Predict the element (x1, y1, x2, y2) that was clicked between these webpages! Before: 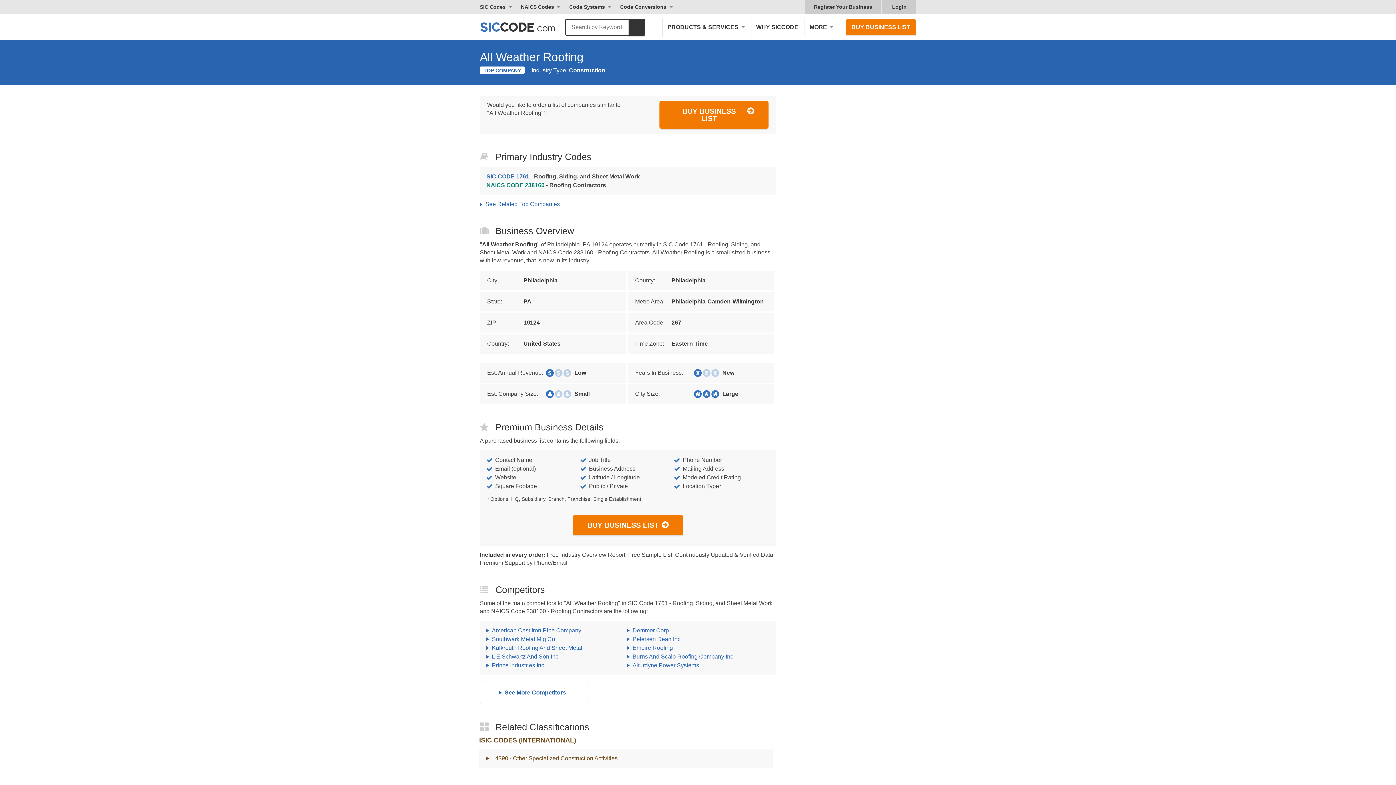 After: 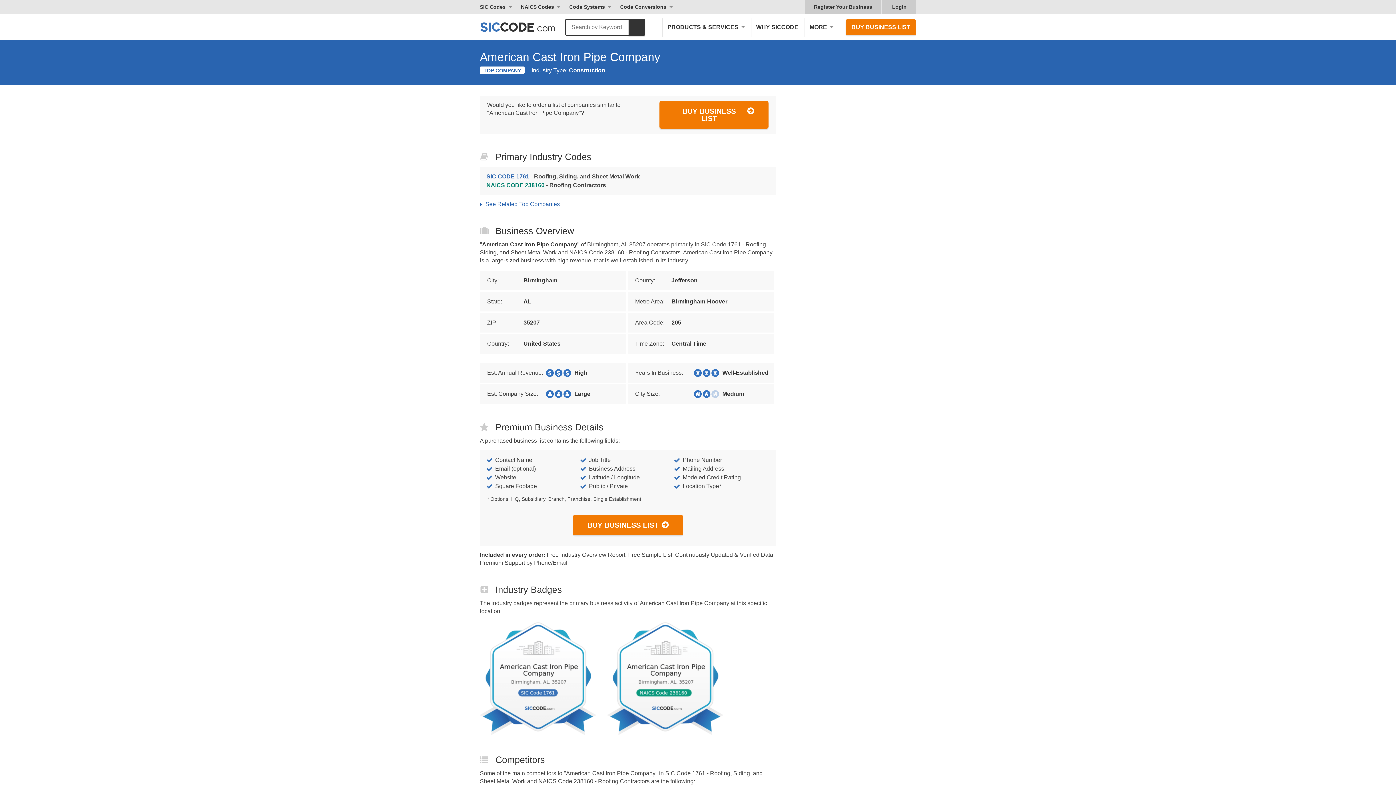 Action: label: American Cast Iron Pipe Company bbox: (492, 627, 581, 633)